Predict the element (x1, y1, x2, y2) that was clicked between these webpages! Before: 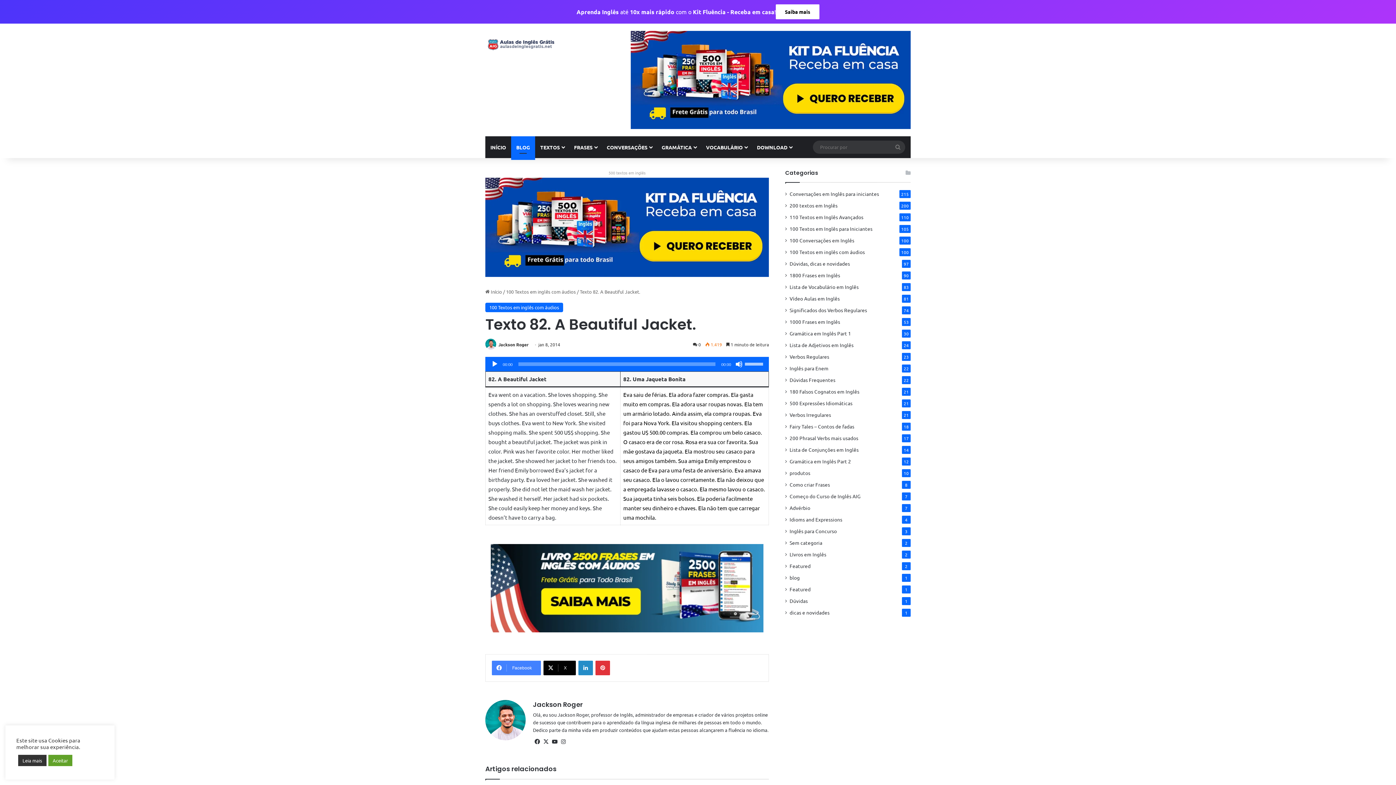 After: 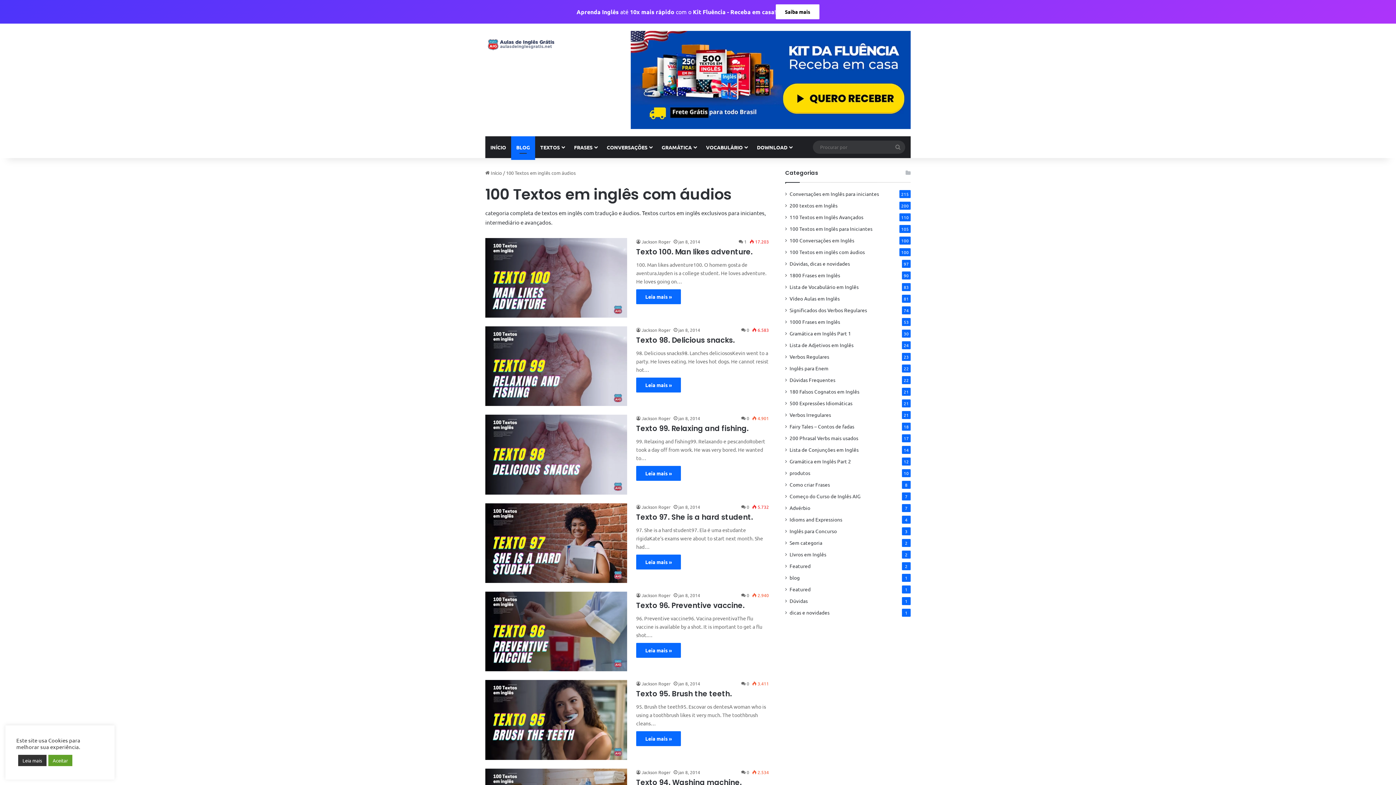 Action: bbox: (485, 302, 563, 312) label: 100 Textos em inglês com áudios